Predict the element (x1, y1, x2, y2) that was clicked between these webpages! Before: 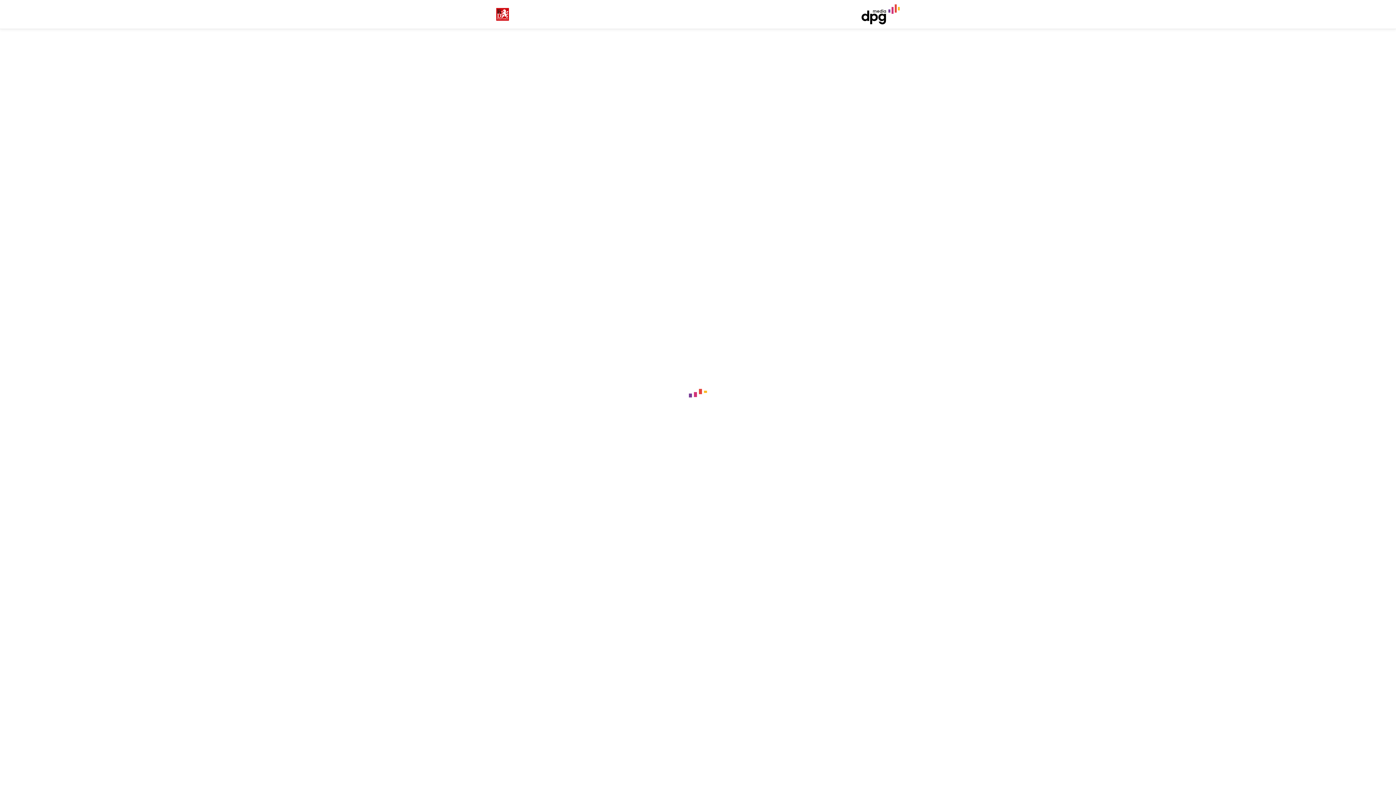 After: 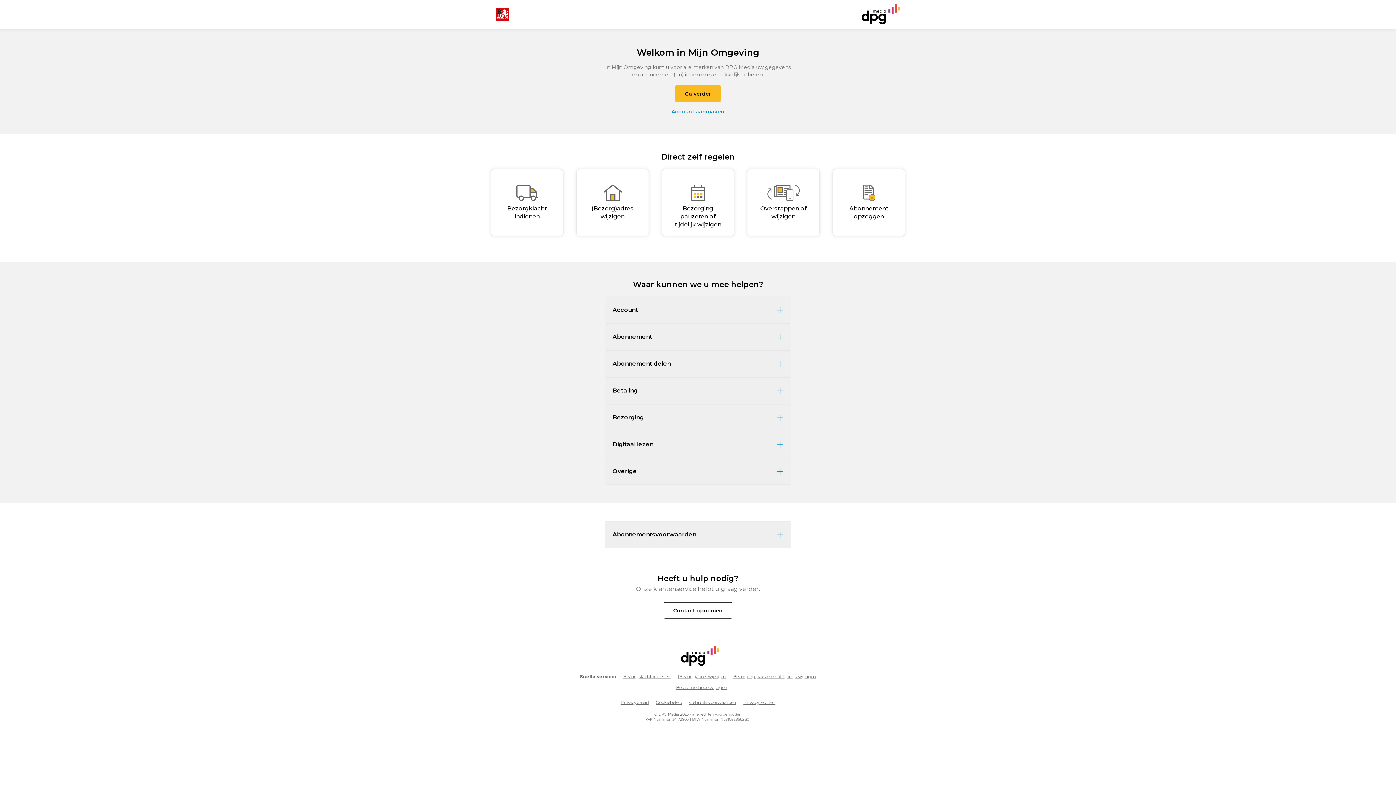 Action: bbox: (861, 4, 900, 24)